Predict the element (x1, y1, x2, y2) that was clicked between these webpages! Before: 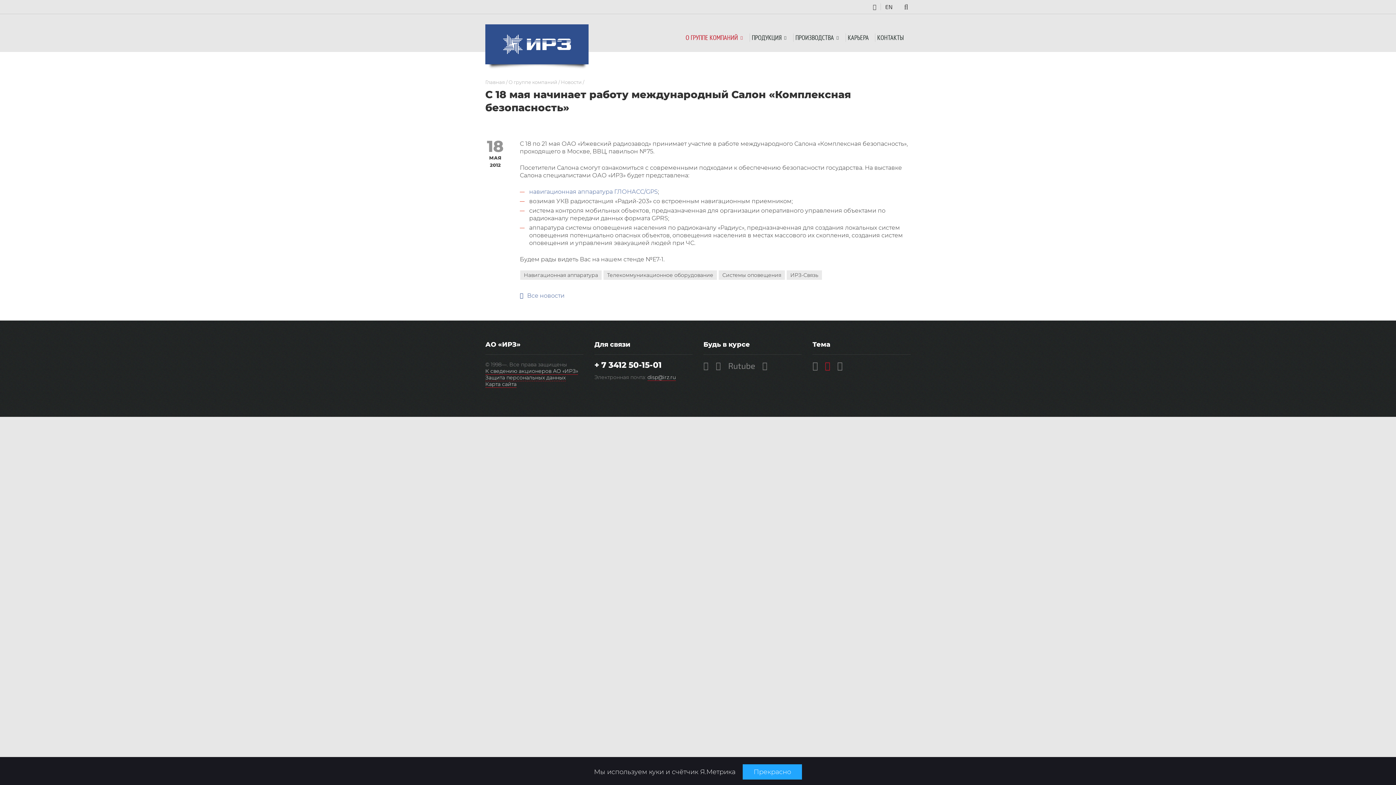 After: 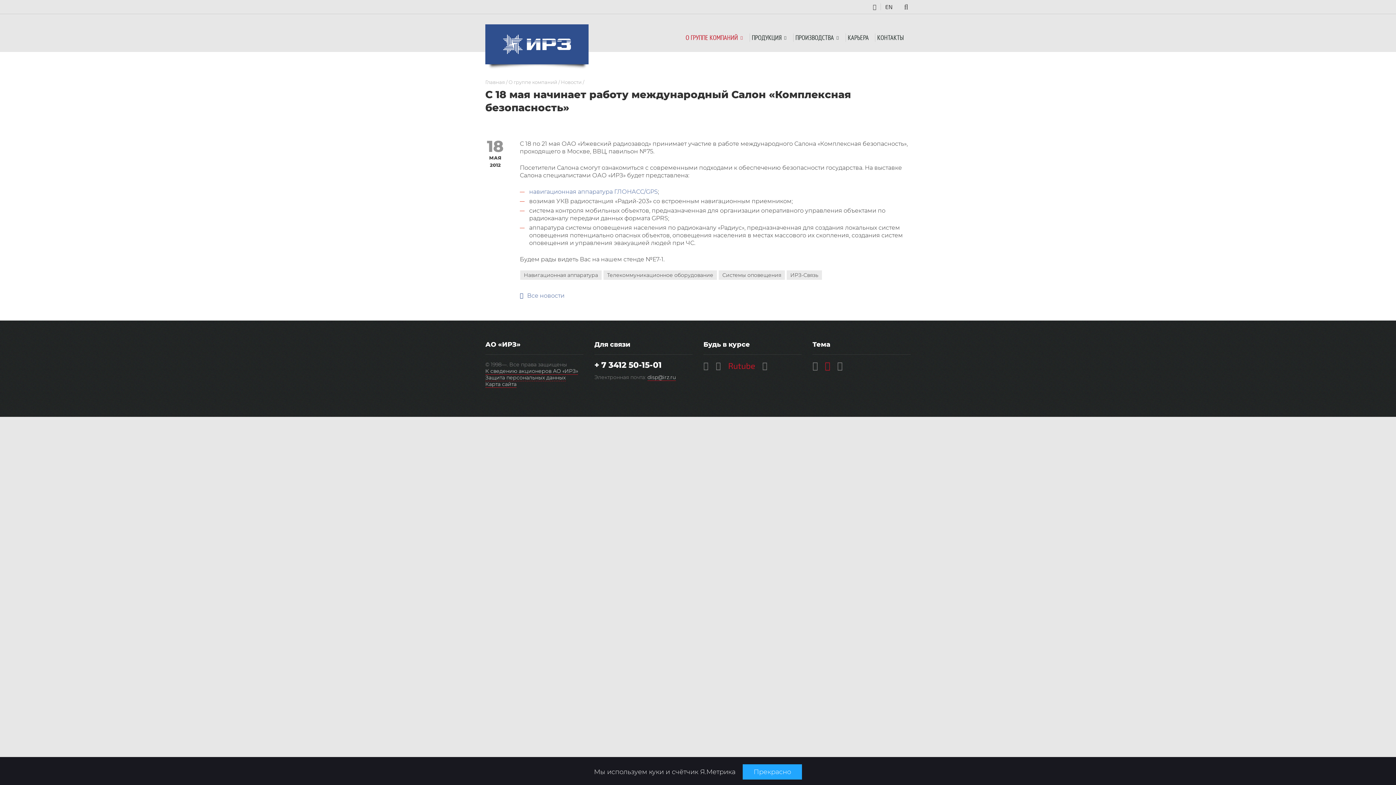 Action: bbox: (728, 361, 755, 370) label: Rutube